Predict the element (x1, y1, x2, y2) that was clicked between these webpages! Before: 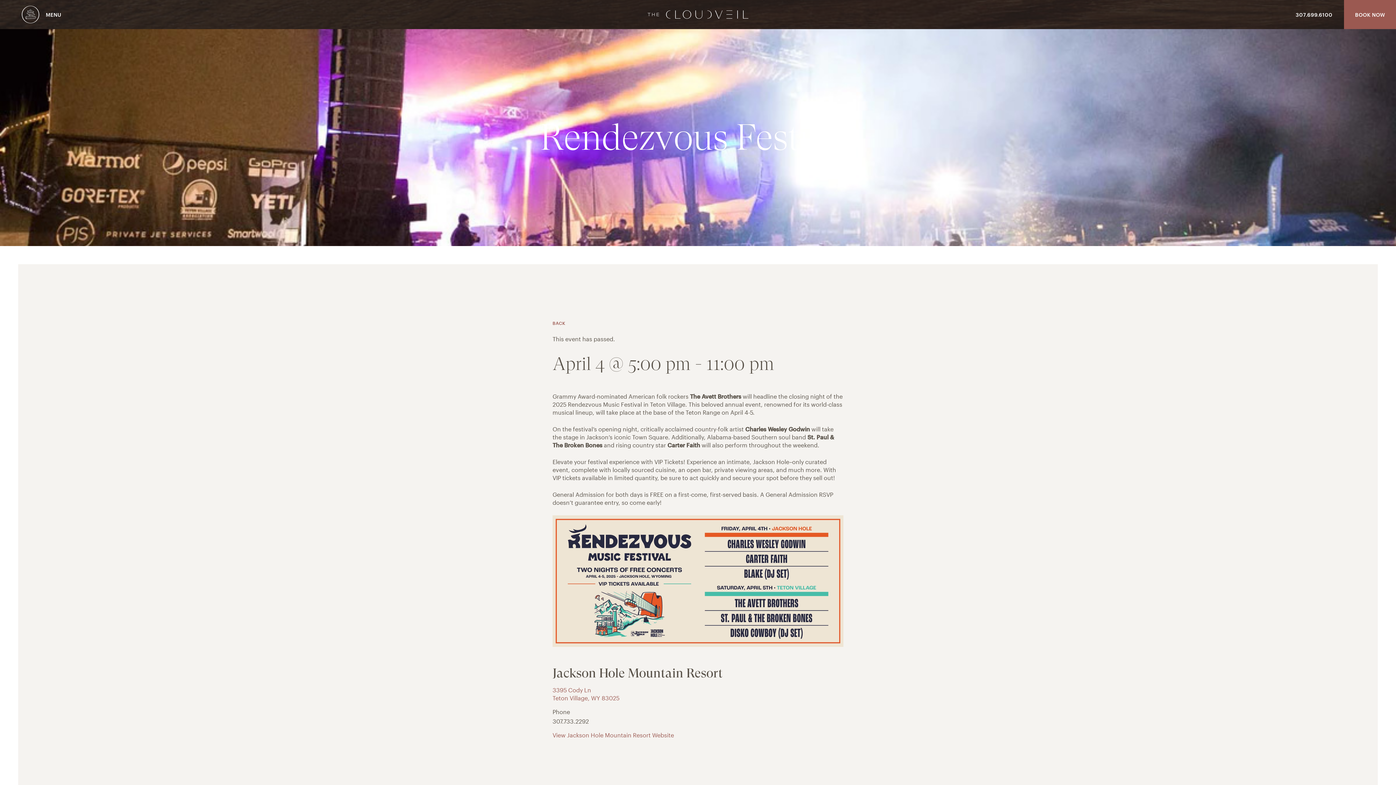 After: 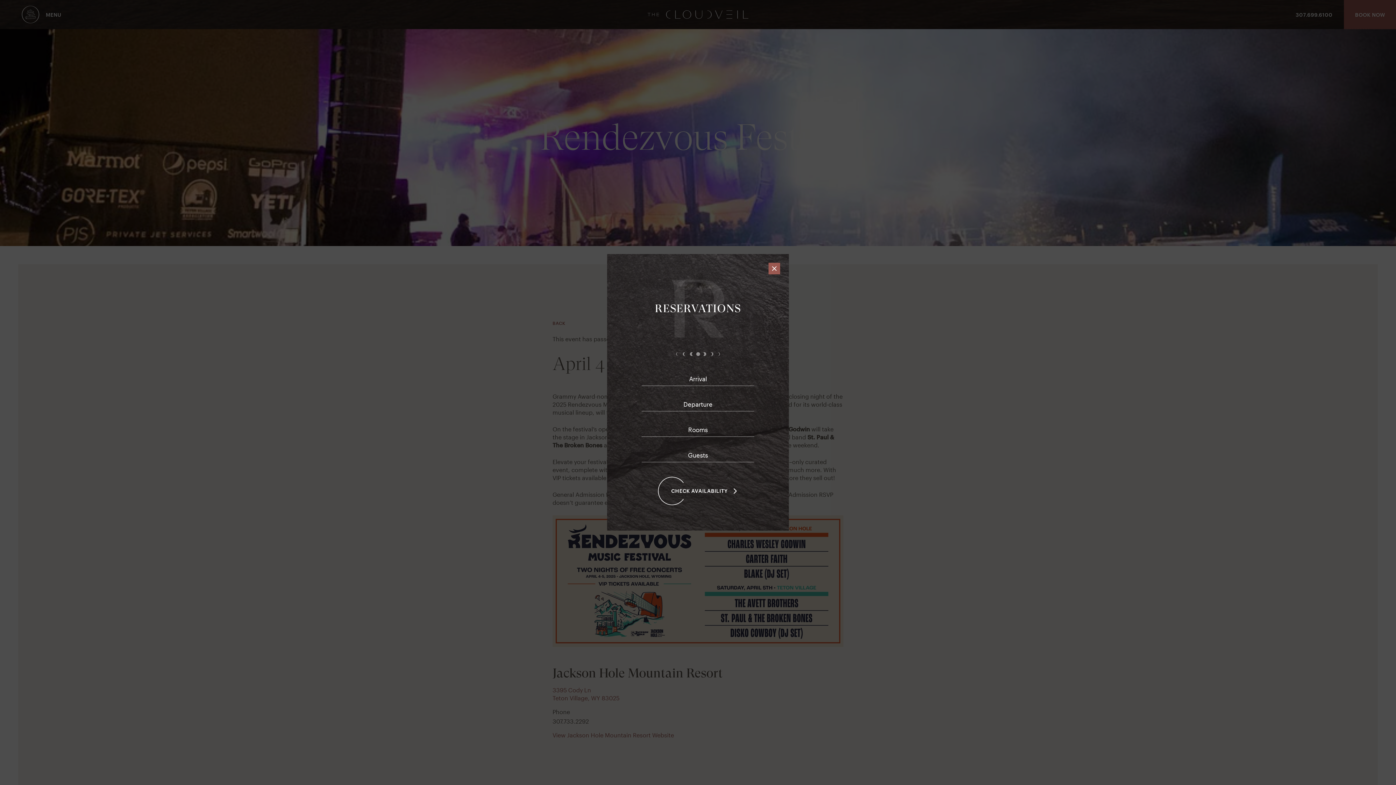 Action: bbox: (1344, 0, 1396, 29) label: BOOK NOW